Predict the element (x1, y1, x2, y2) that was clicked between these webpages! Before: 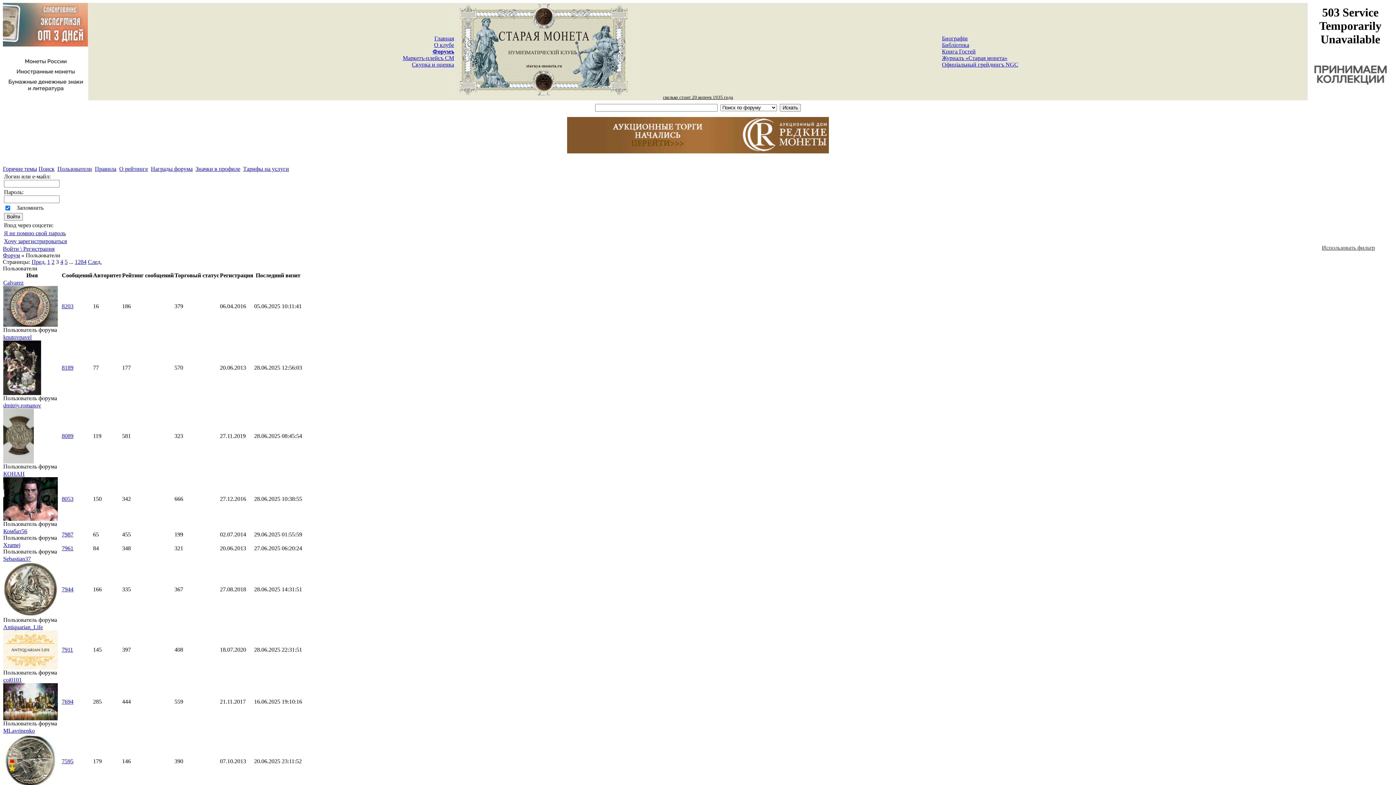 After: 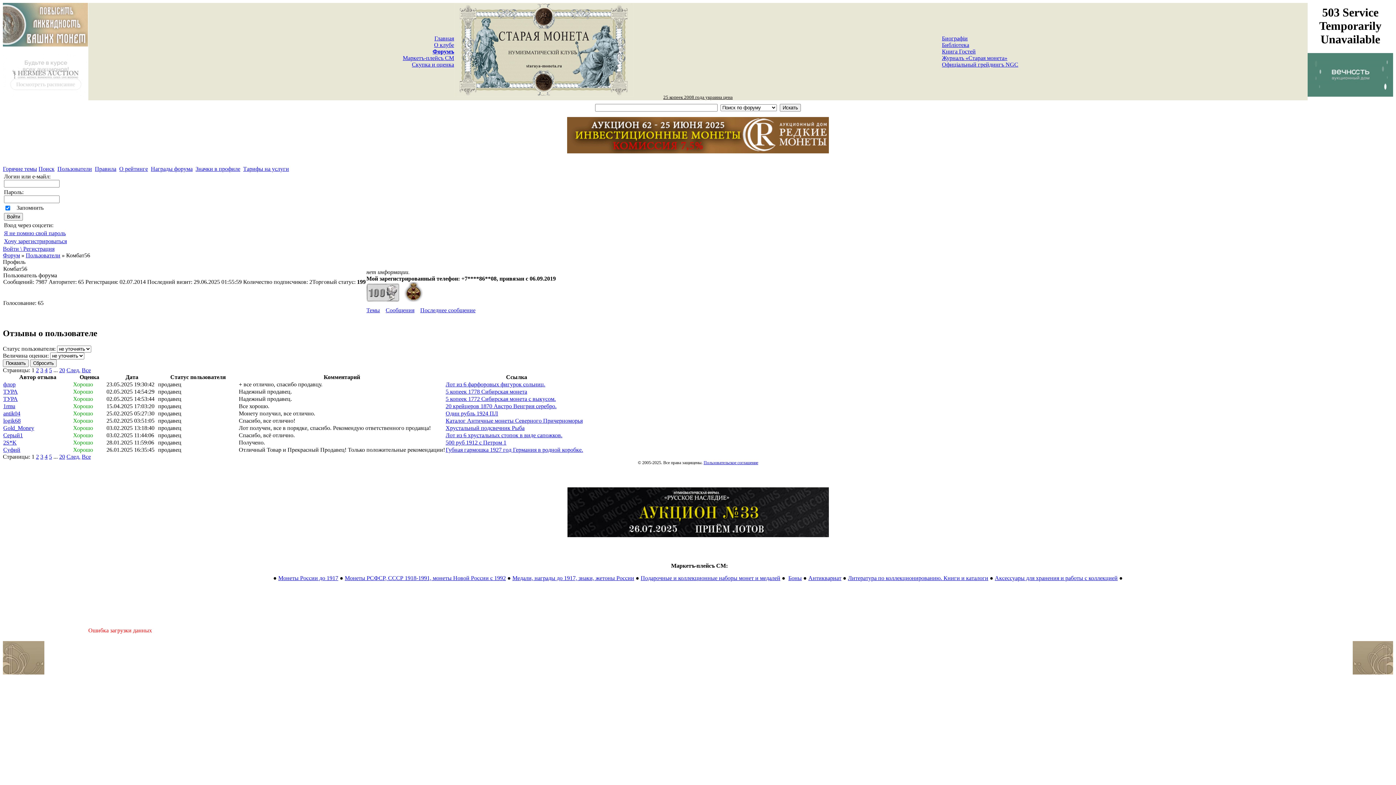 Action: label: Комбат56 bbox: (3, 528, 27, 534)